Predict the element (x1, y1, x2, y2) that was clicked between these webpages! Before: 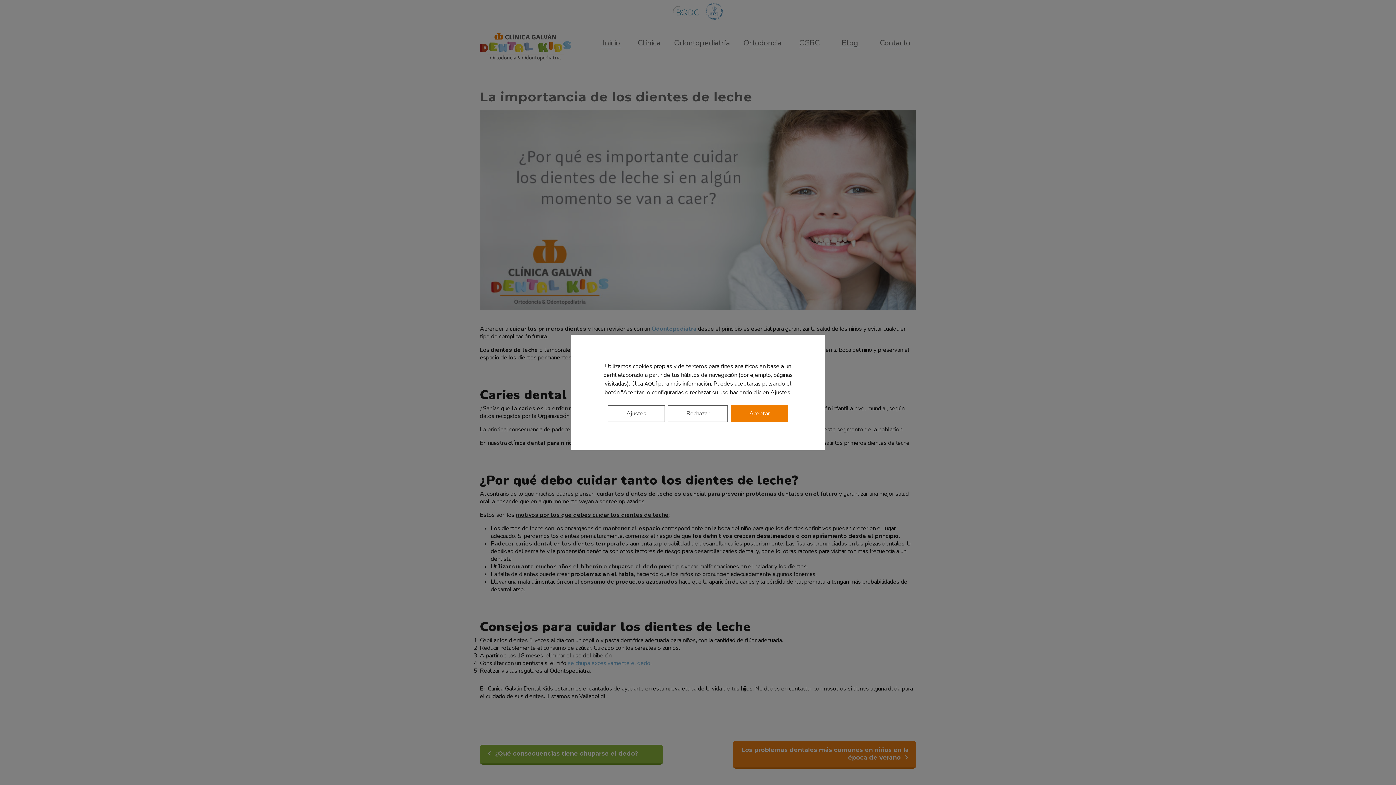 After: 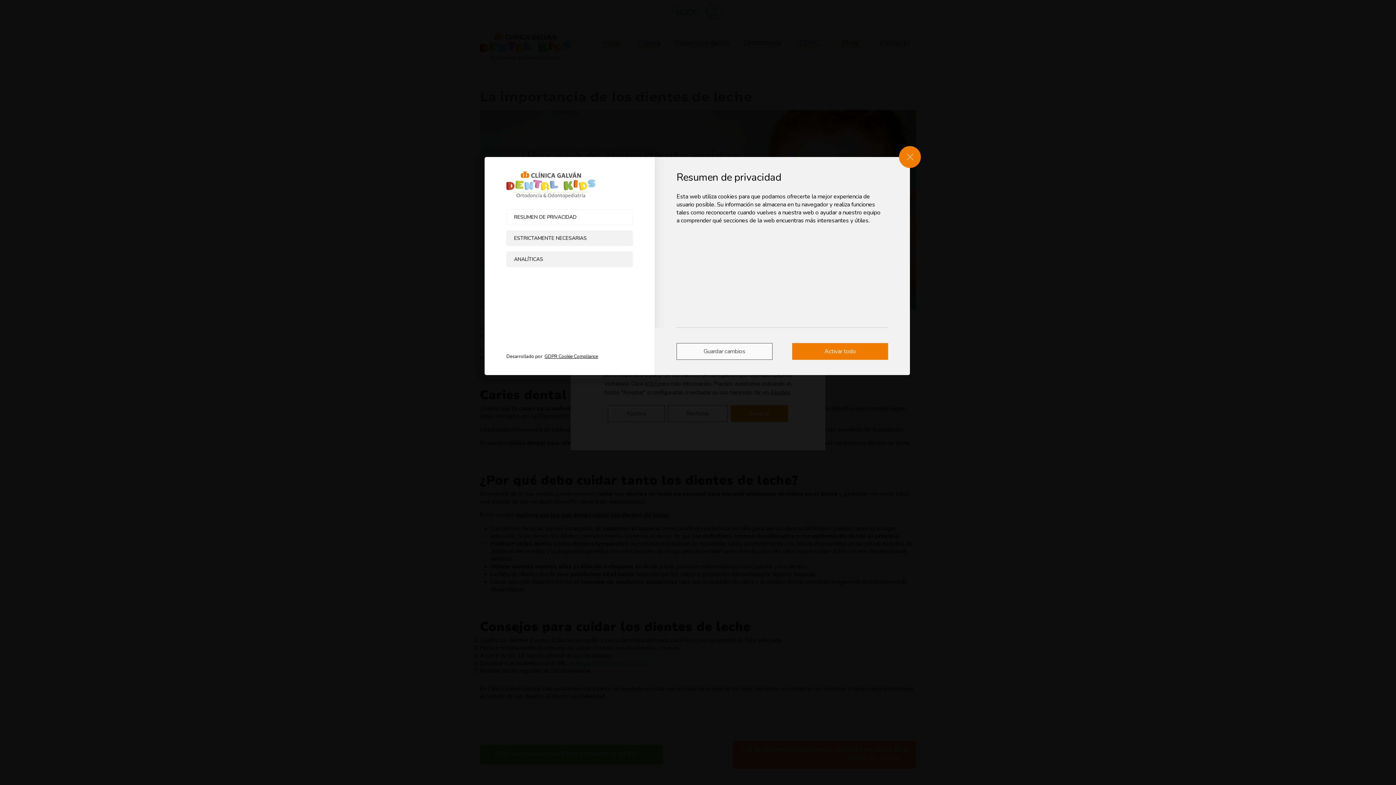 Action: label: Ajustes bbox: (608, 405, 665, 422)